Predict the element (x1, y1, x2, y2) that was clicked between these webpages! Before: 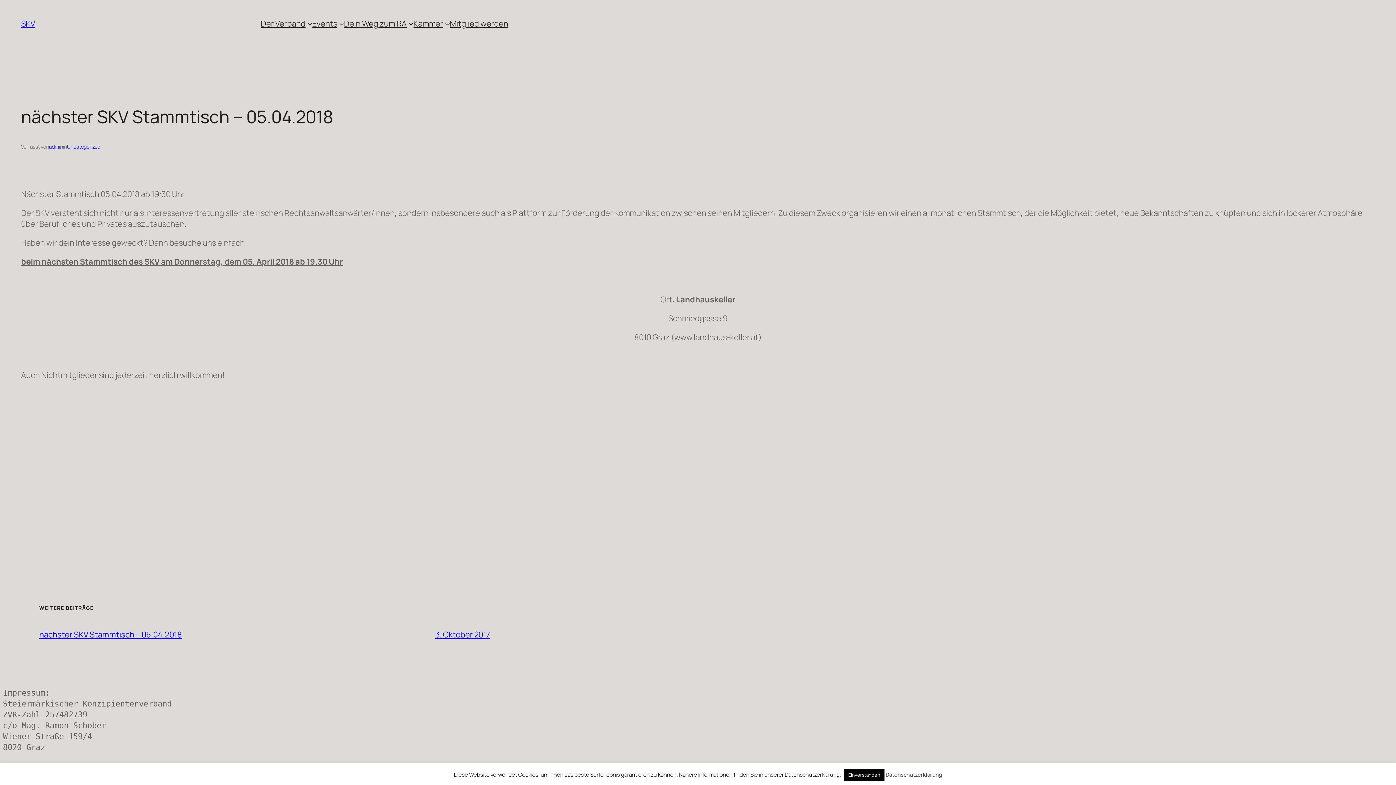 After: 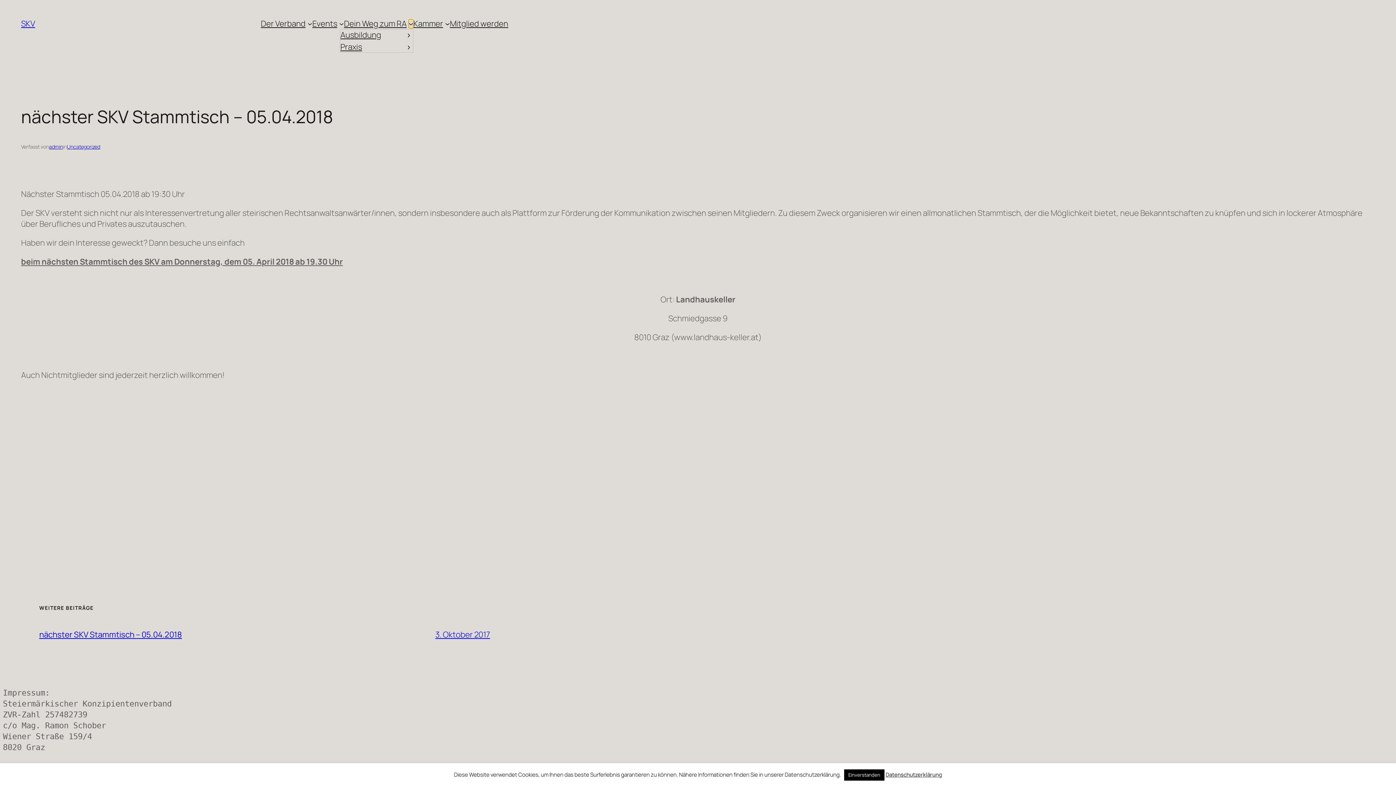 Action: bbox: (408, 21, 413, 26) label: Untermenü von Dein Weg zum RA